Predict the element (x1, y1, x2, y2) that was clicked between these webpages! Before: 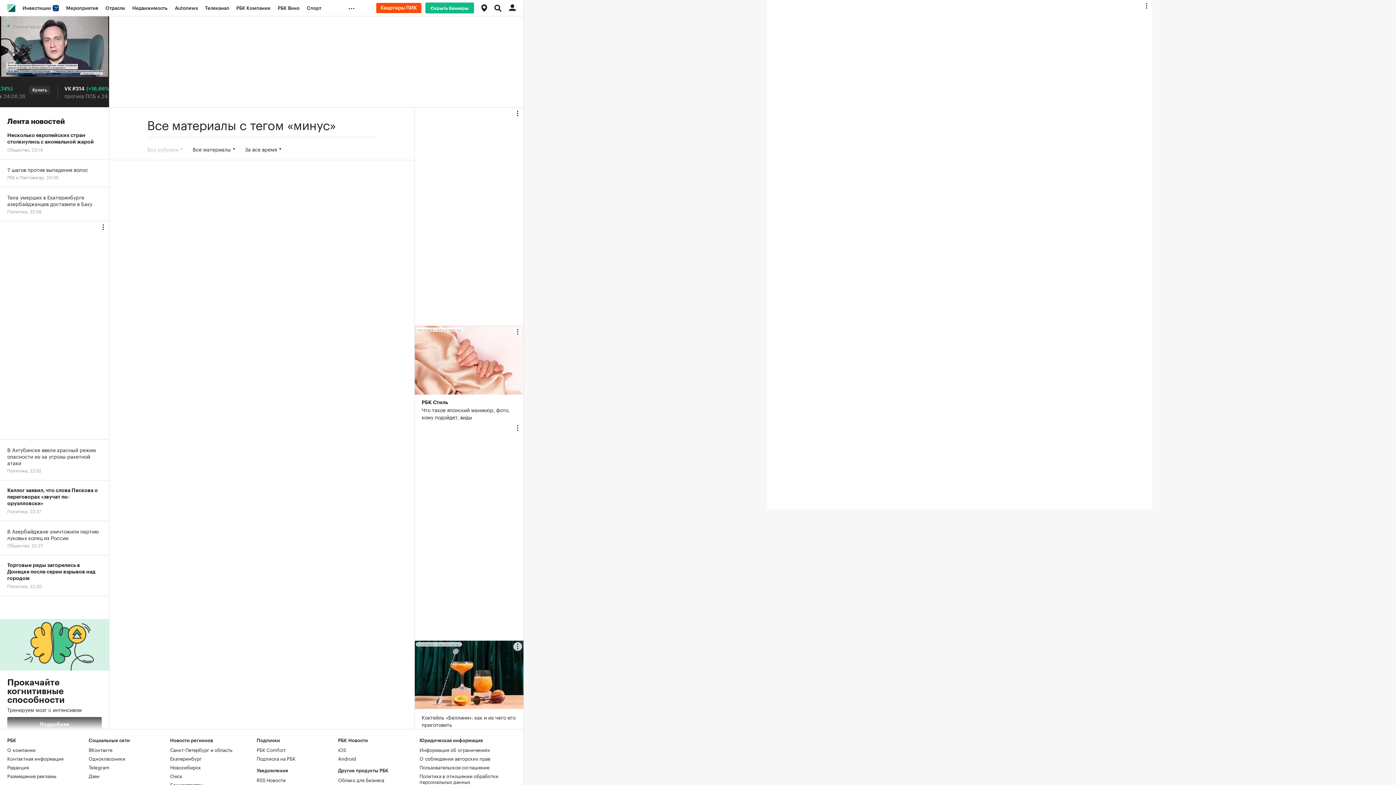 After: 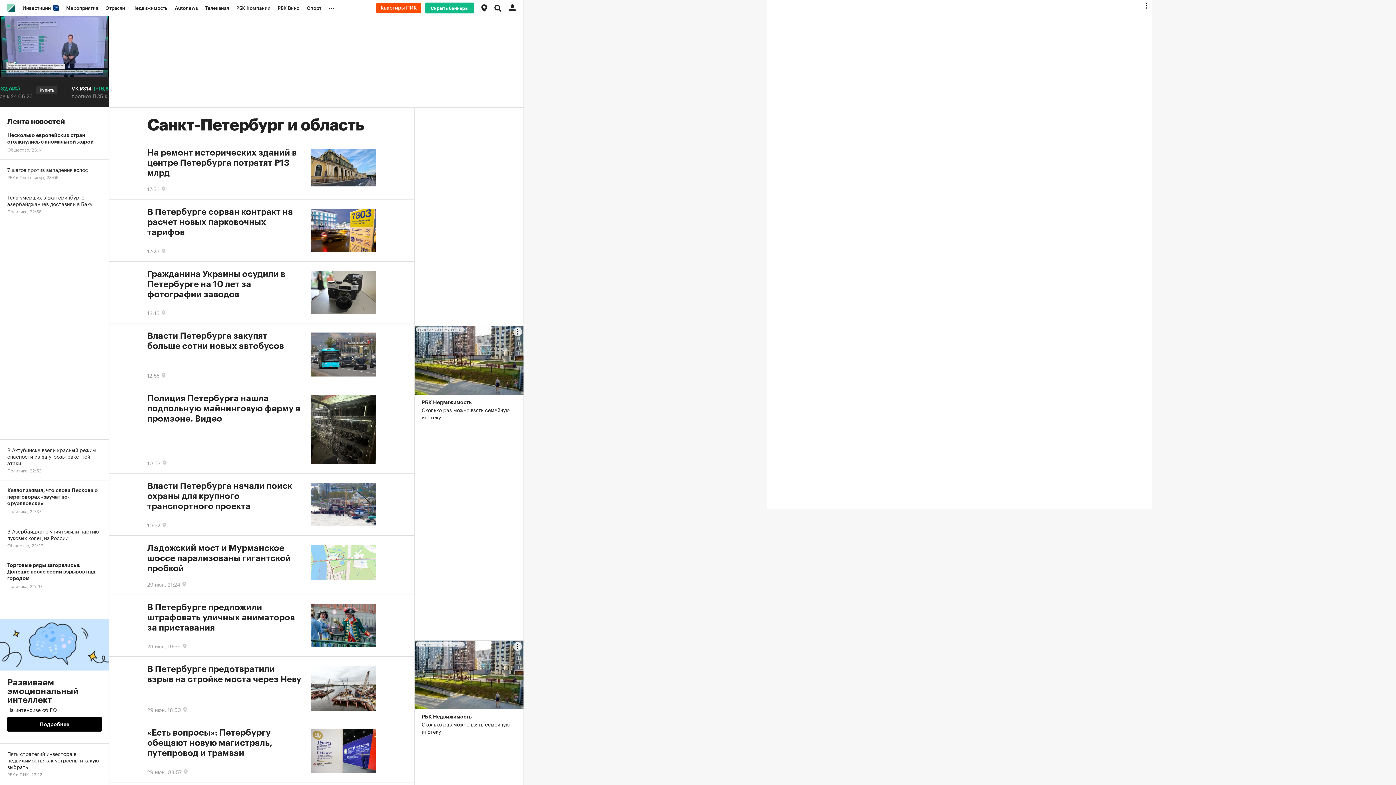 Action: label: Санкт-Петербург и область bbox: (170, 746, 232, 753)